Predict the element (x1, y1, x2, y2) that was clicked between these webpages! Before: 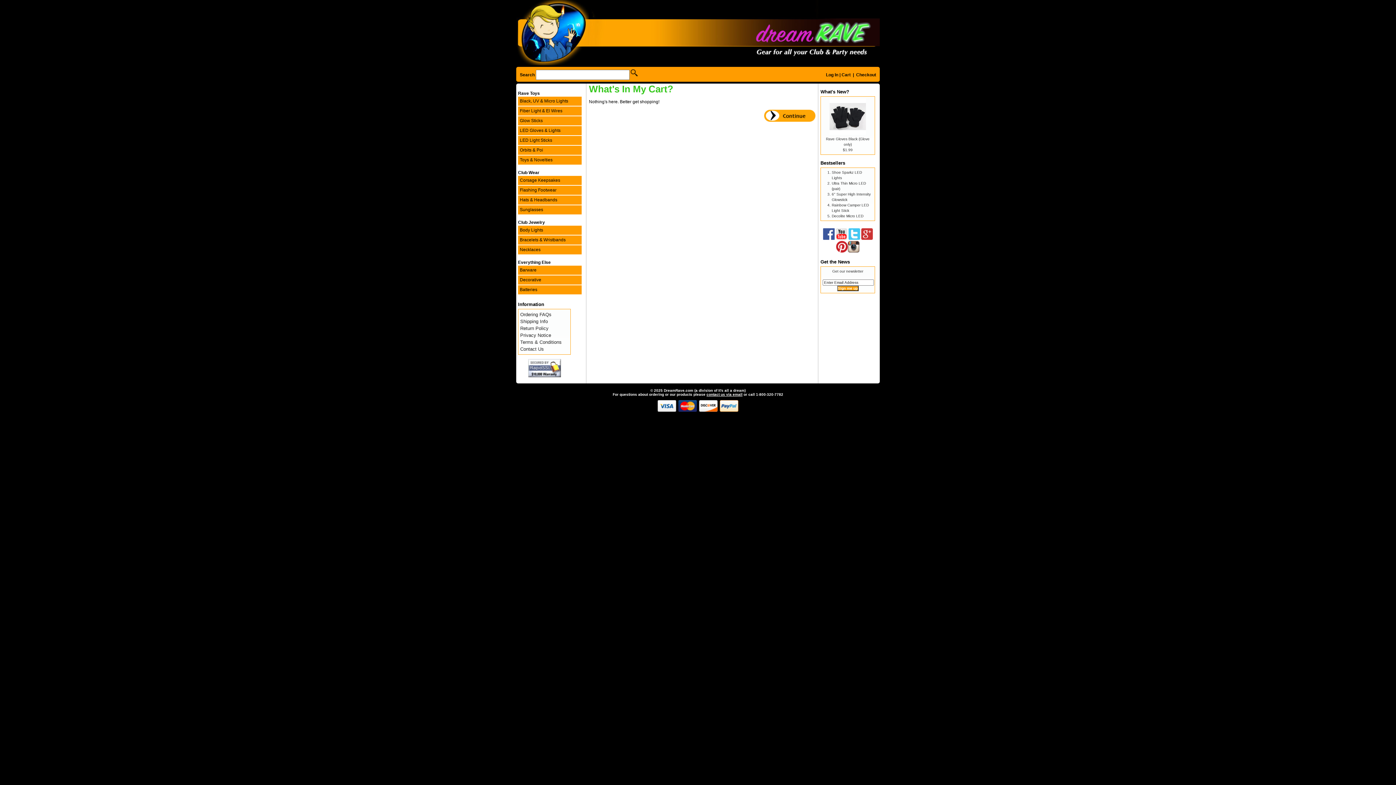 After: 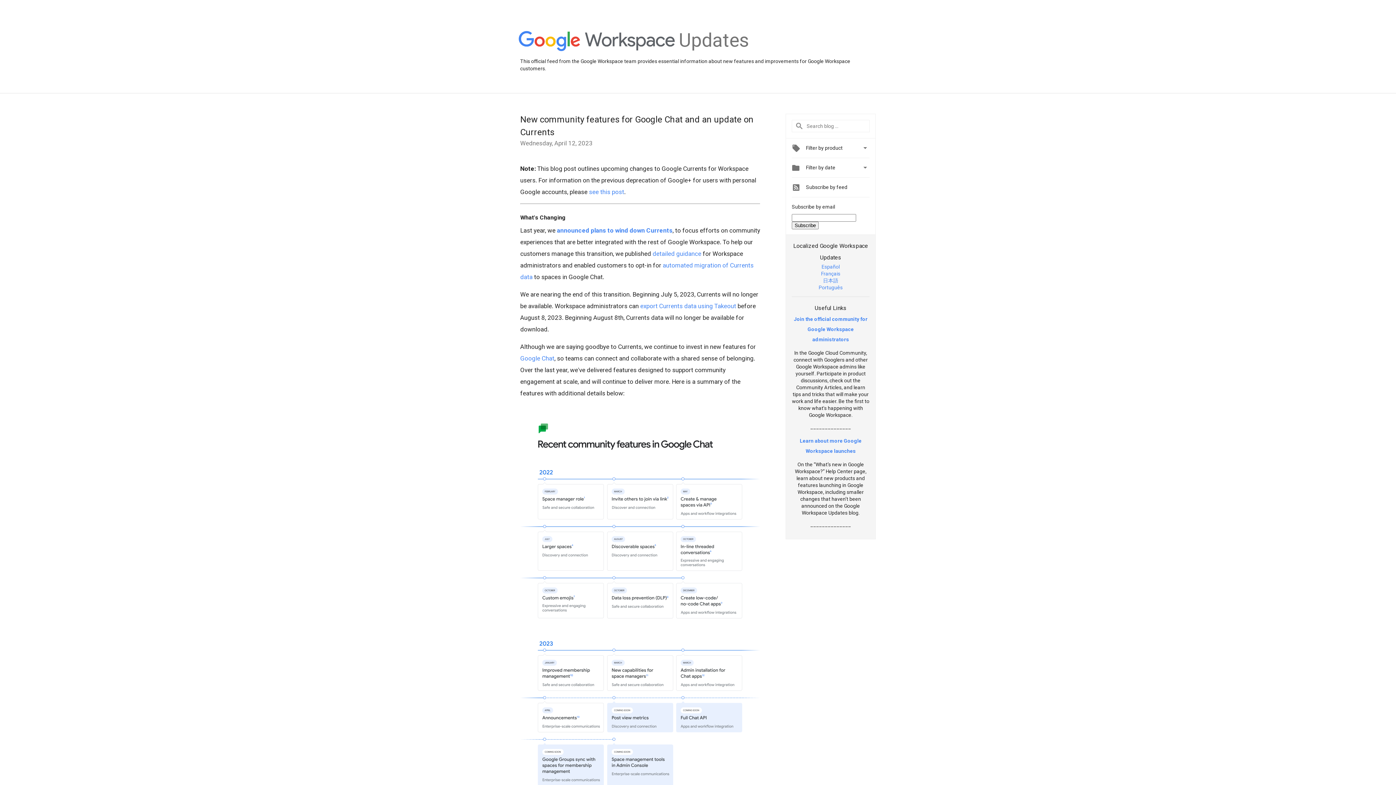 Action: bbox: (861, 236, 872, 241)